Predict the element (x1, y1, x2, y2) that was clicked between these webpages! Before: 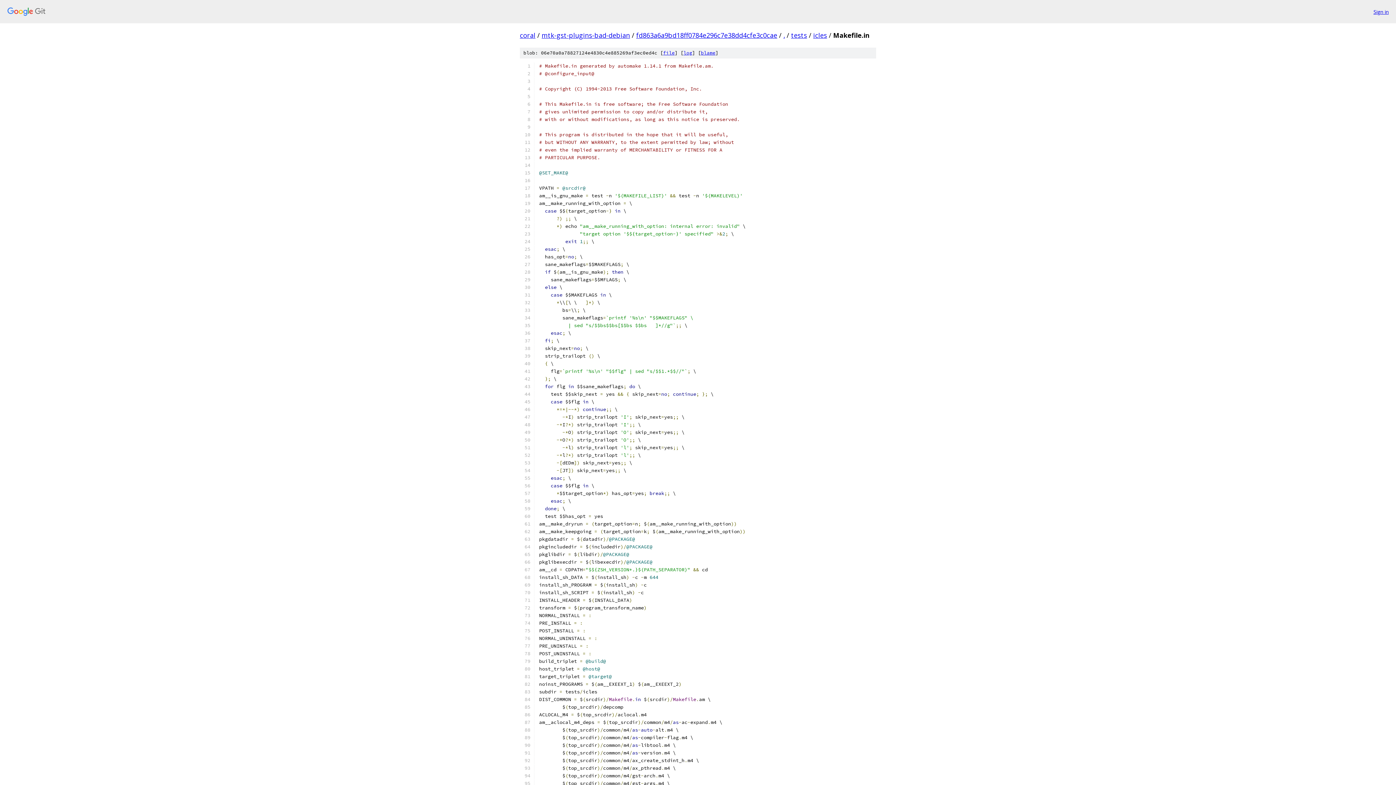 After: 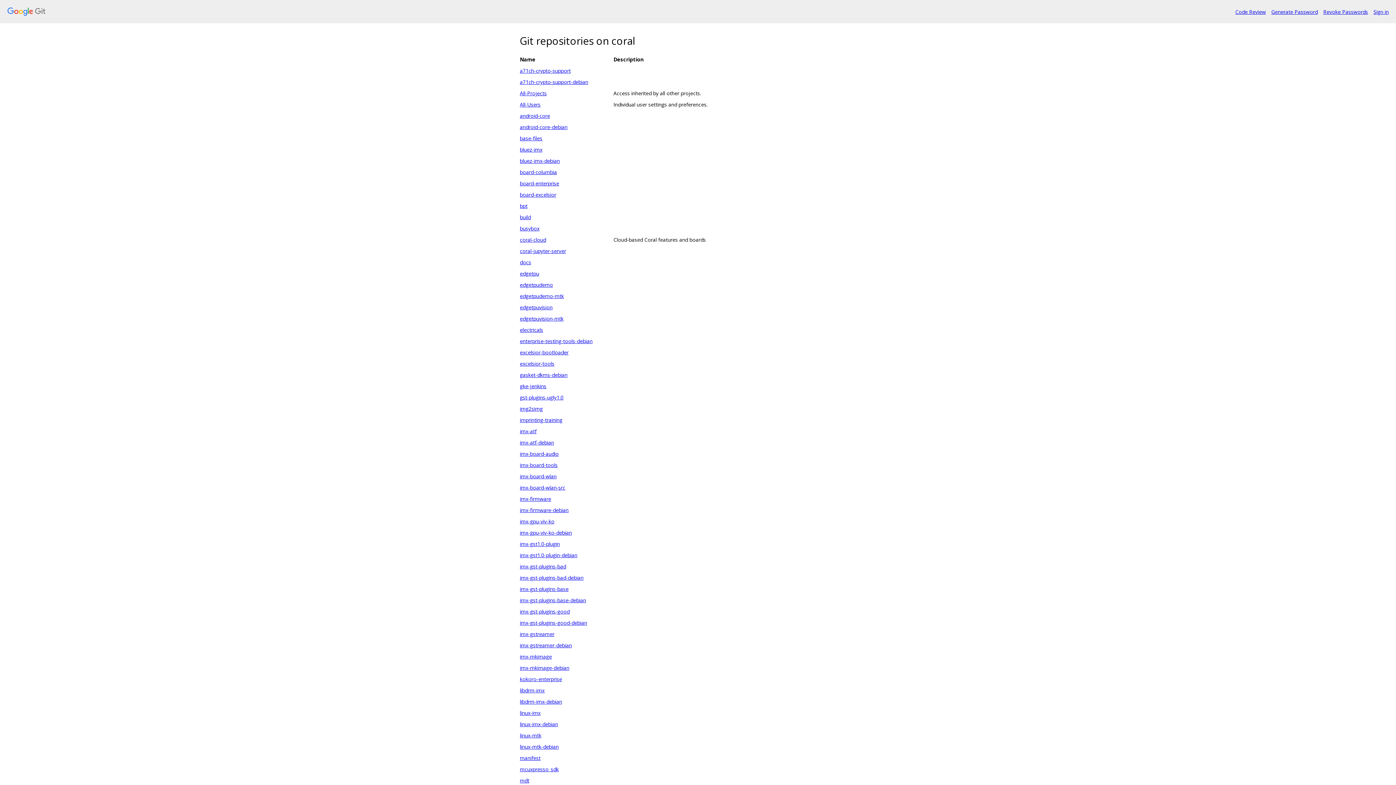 Action: bbox: (7, 7, 1368, 16)